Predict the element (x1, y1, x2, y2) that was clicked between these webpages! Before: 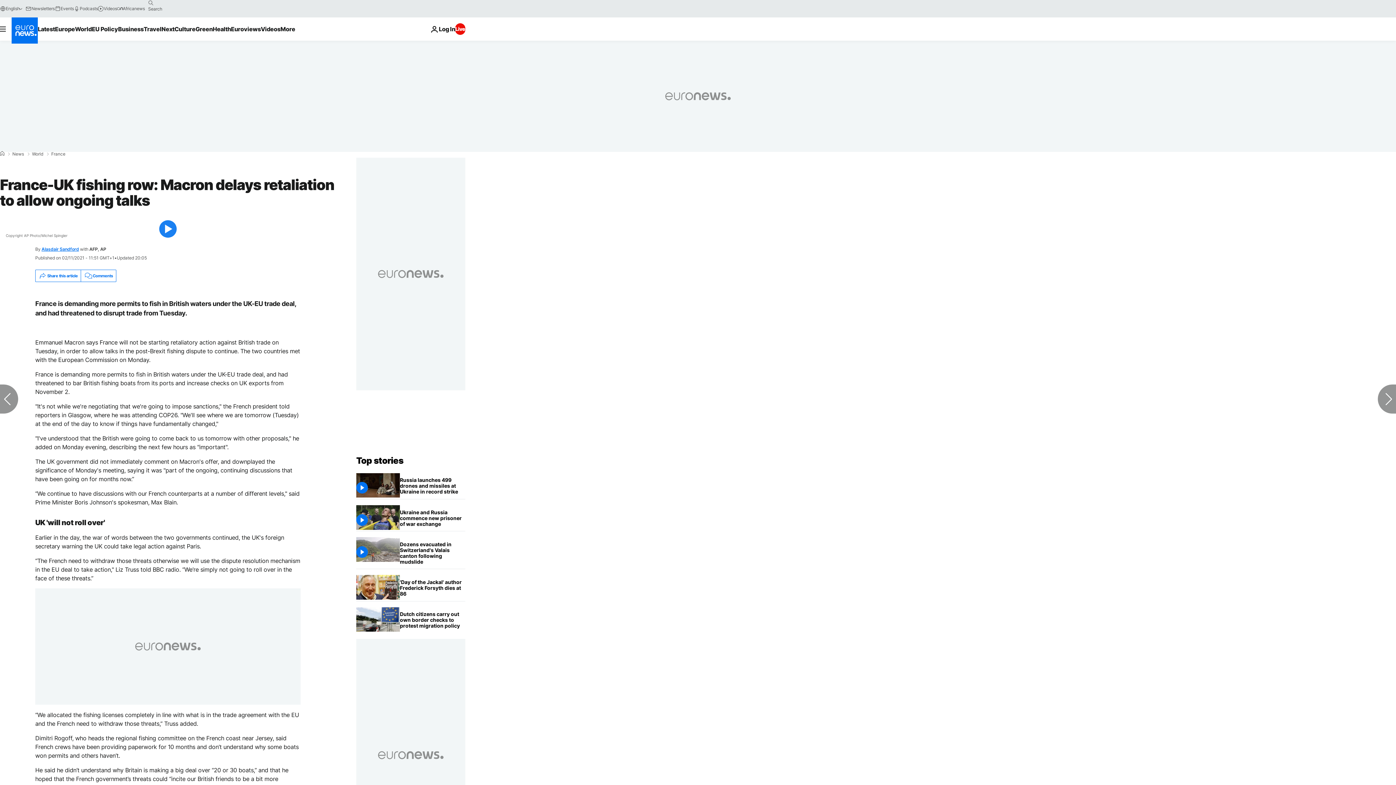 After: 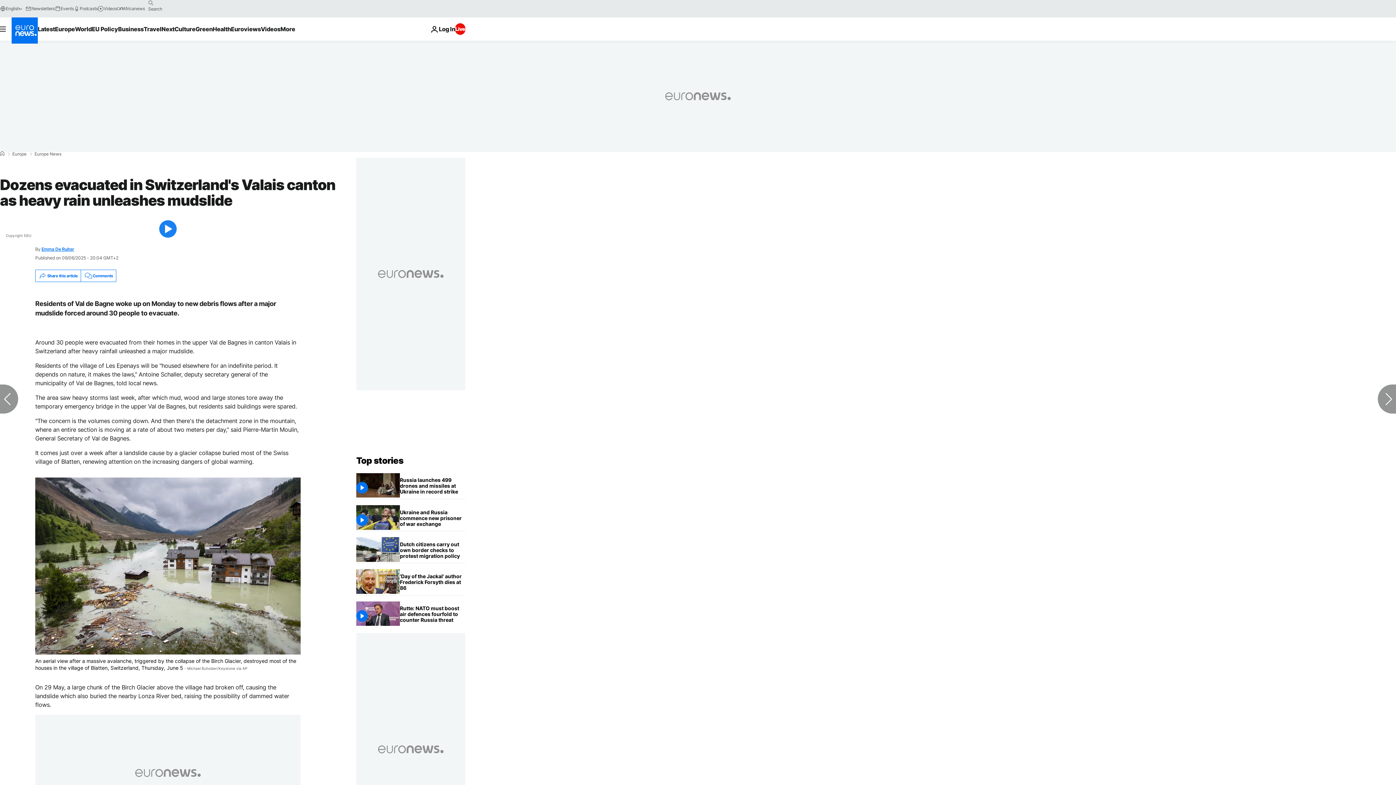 Action: label: Dozens evacuated in Switzerland's Valais canton as heavy rain unleashes mudslide bbox: (400, 537, 465, 569)